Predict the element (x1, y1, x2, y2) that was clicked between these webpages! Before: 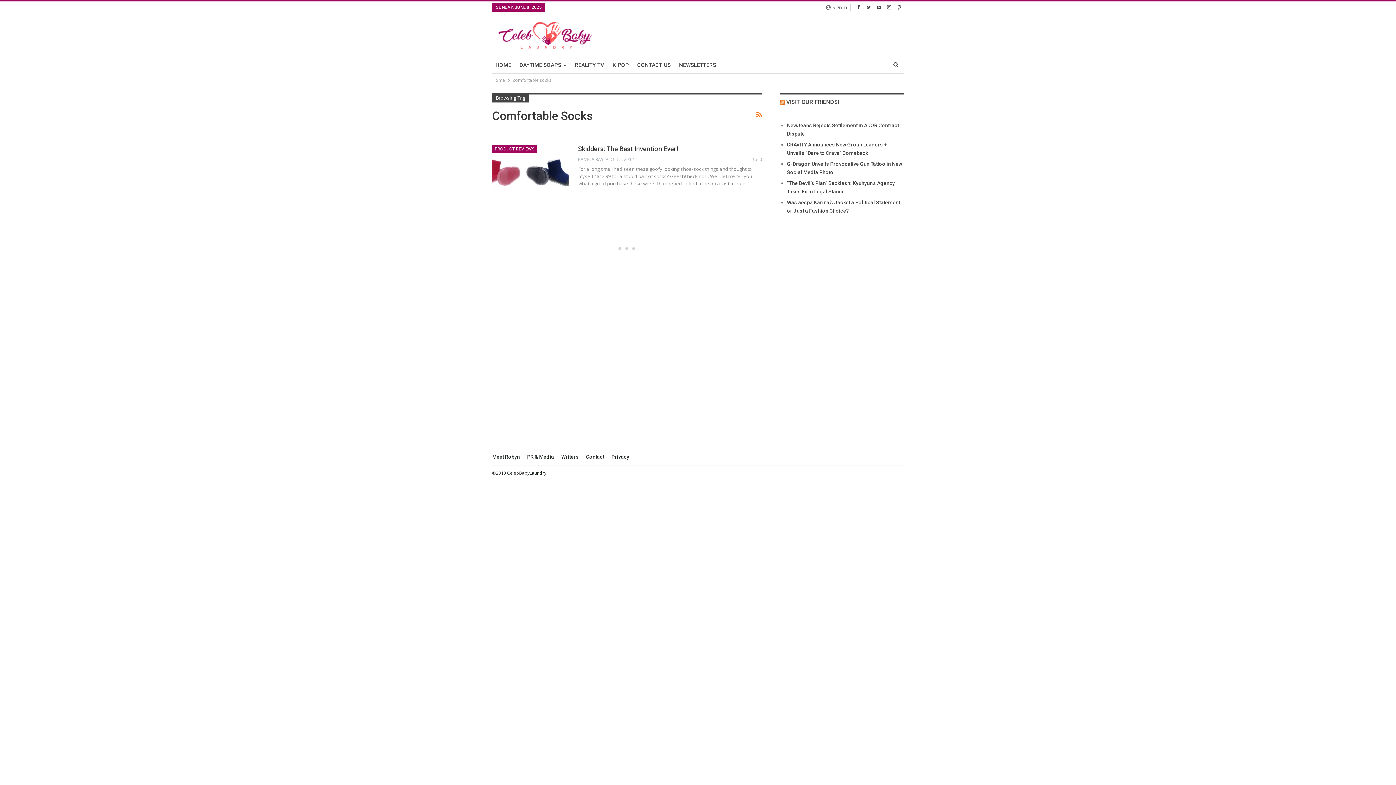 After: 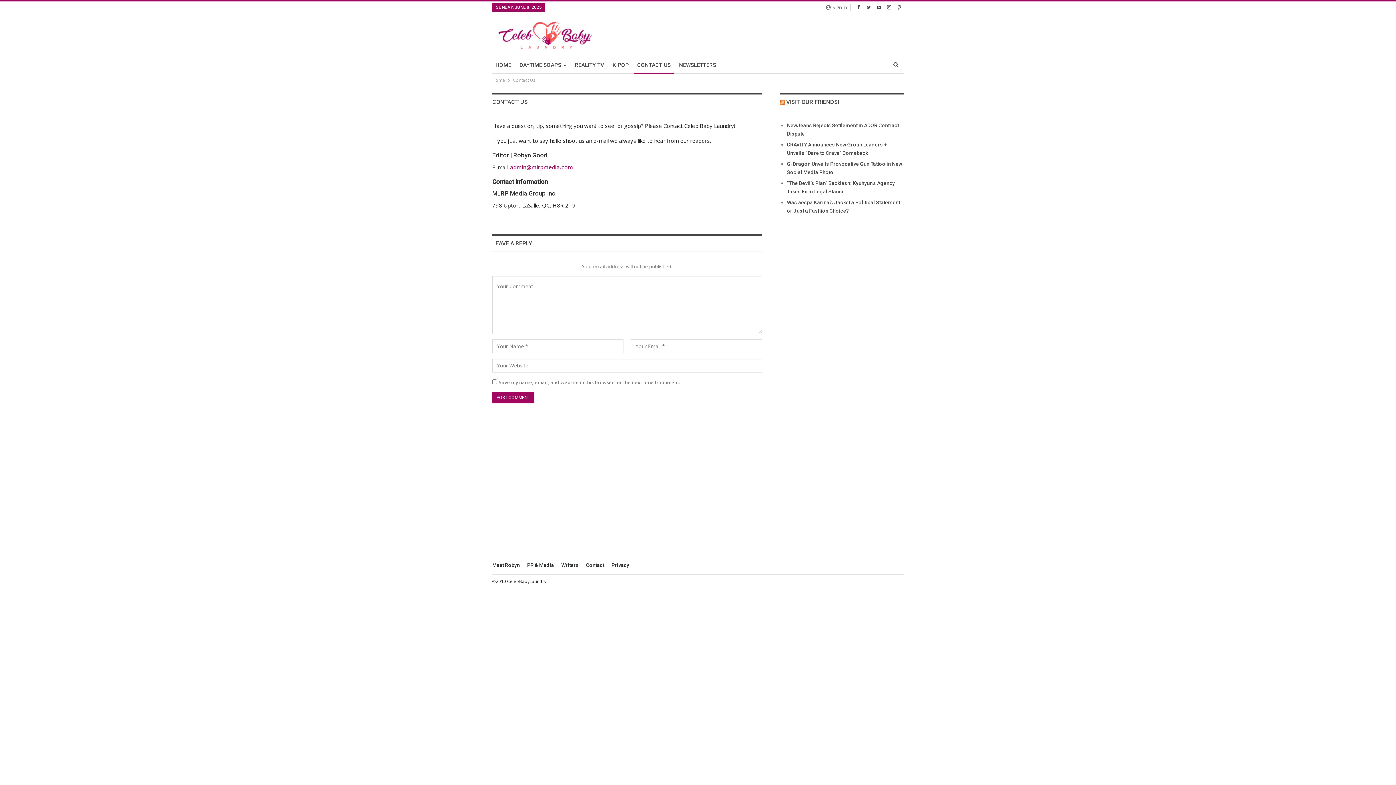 Action: bbox: (634, 56, 674, 73) label: CONTACT US